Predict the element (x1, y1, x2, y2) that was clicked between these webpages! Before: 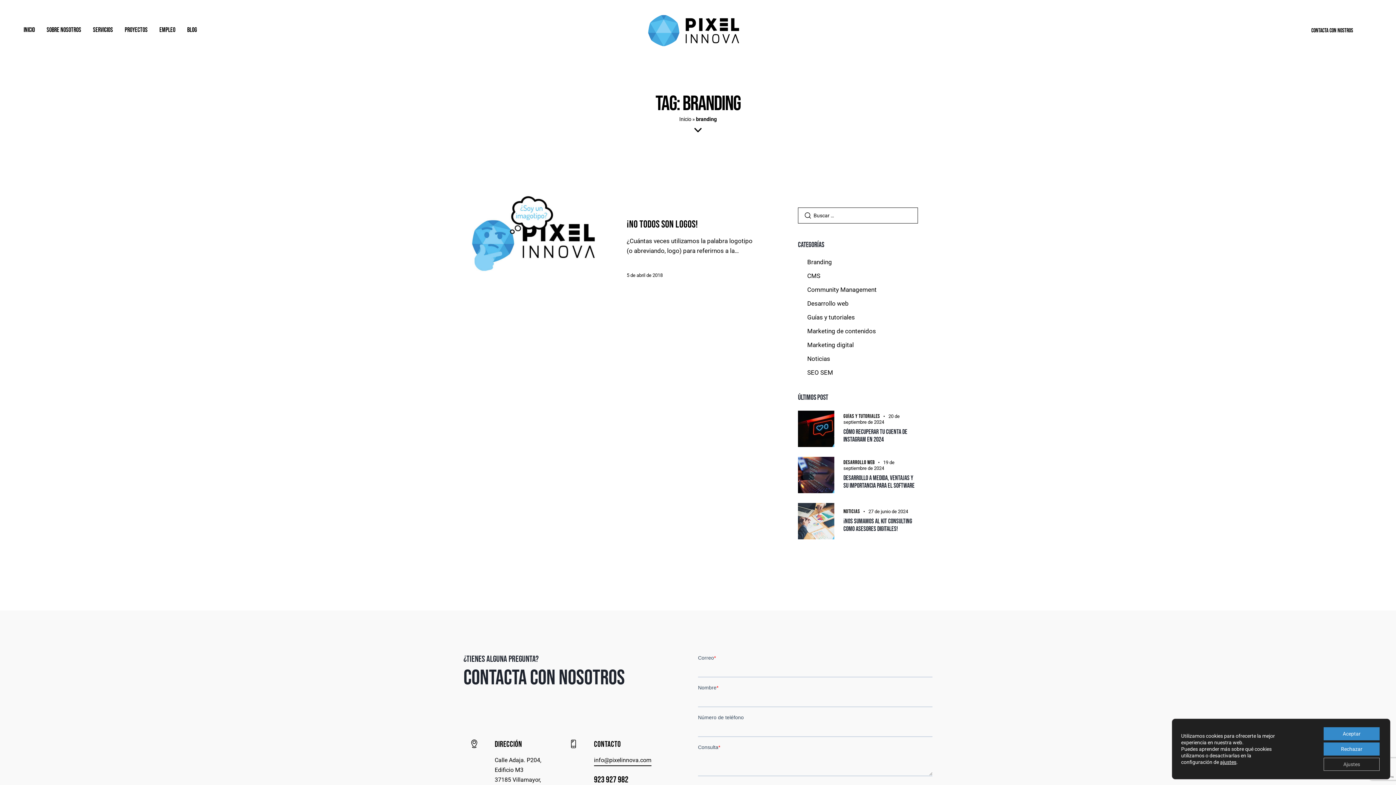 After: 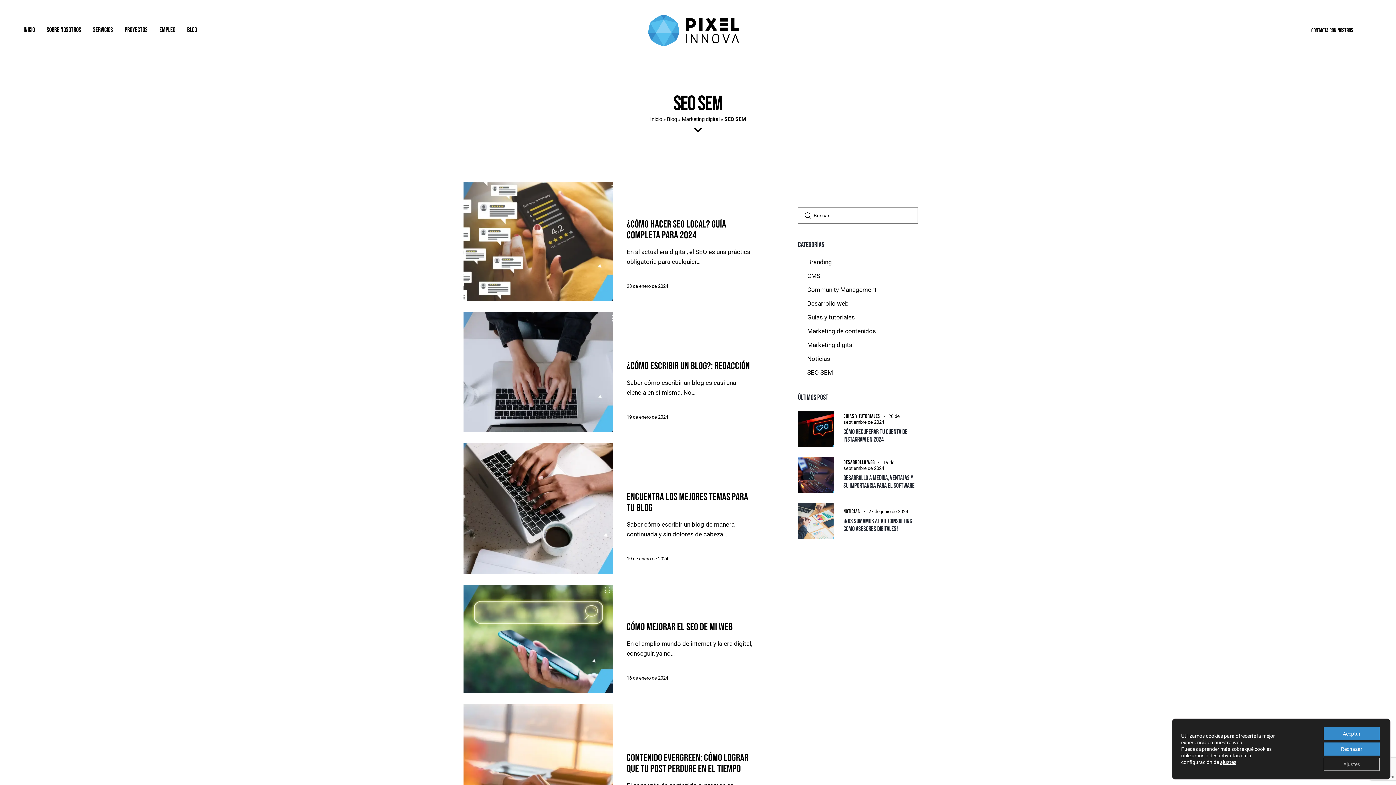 Action: bbox: (807, 369, 833, 376) label: SEO SEM